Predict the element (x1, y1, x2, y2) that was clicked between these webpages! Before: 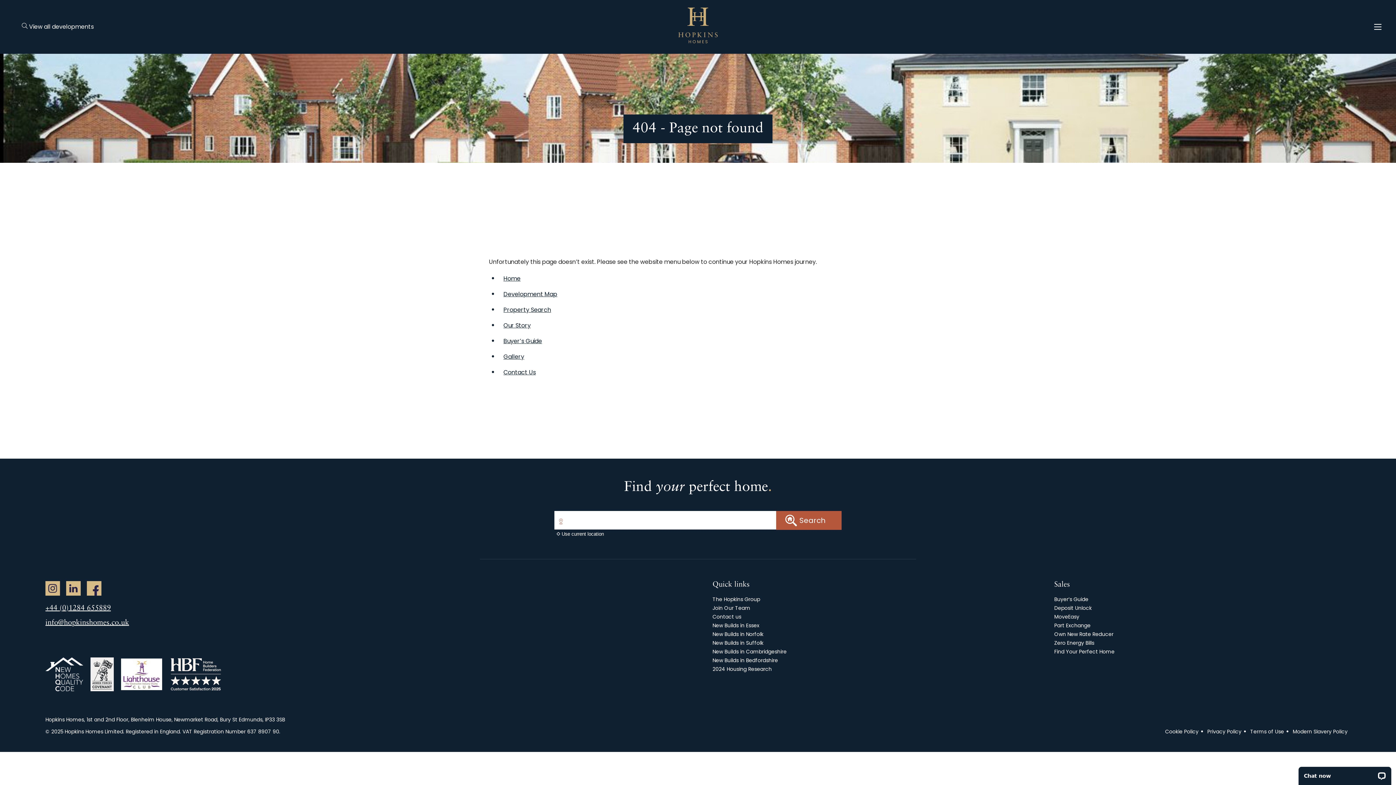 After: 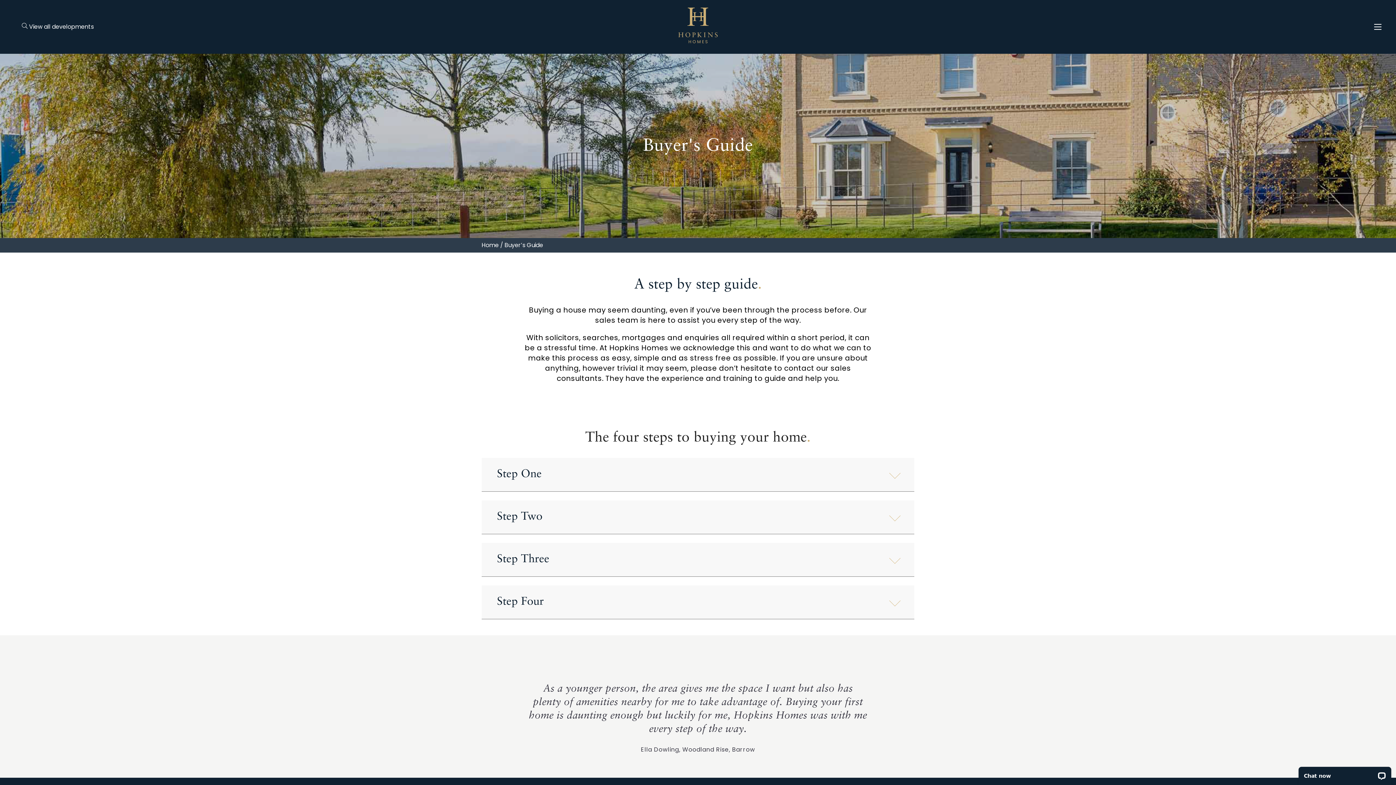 Action: label: Buyer’s Guide bbox: (503, 337, 542, 345)